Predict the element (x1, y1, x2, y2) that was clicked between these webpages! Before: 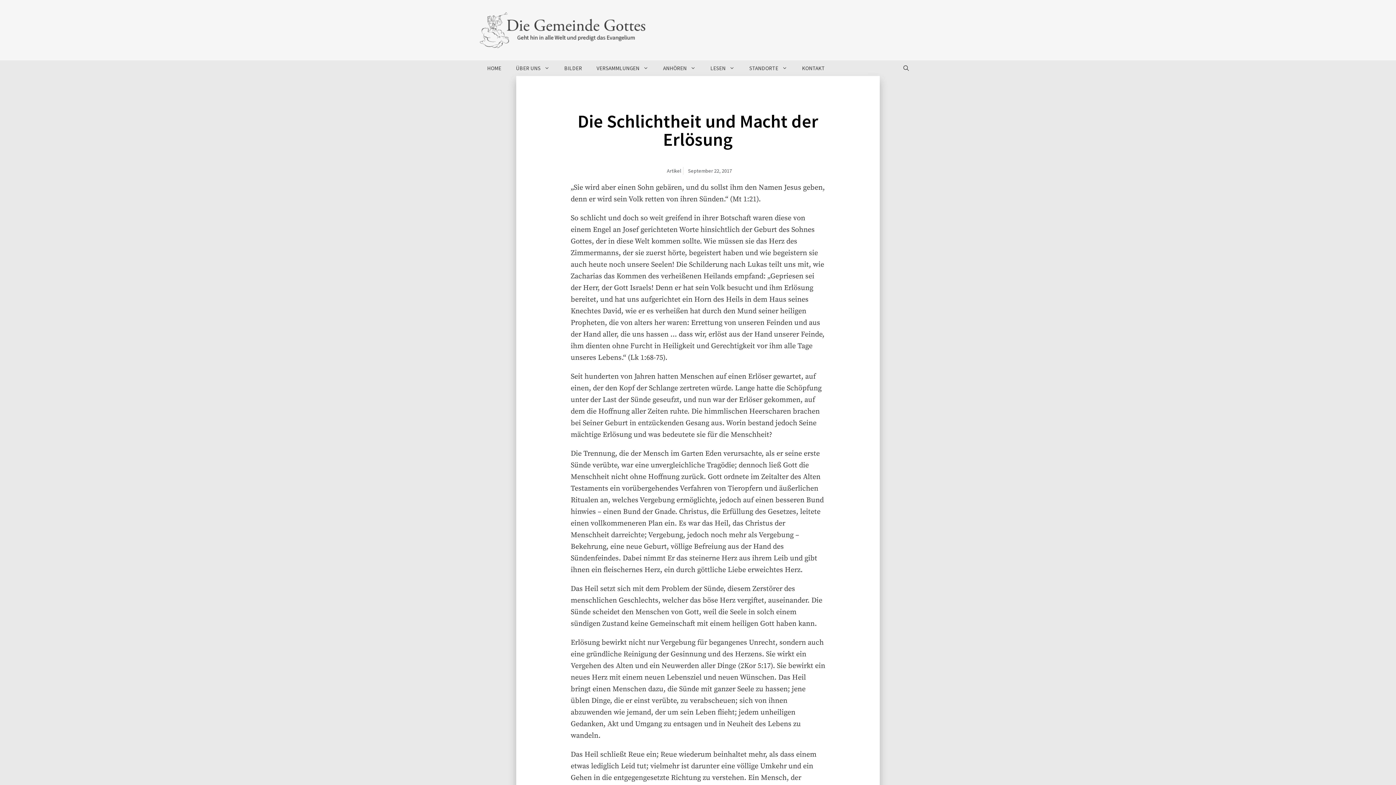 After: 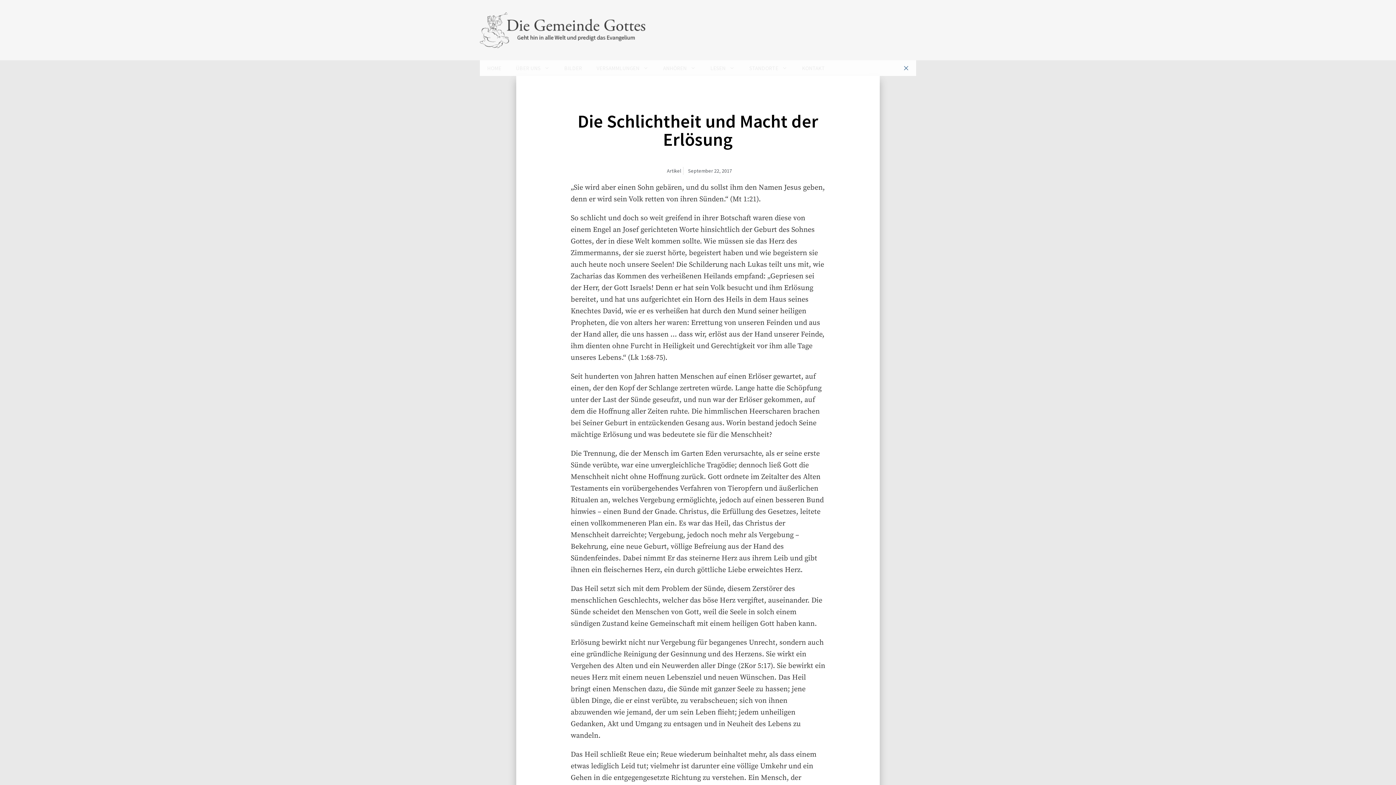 Action: bbox: (896, 60, 916, 76) label: Open Search Bar